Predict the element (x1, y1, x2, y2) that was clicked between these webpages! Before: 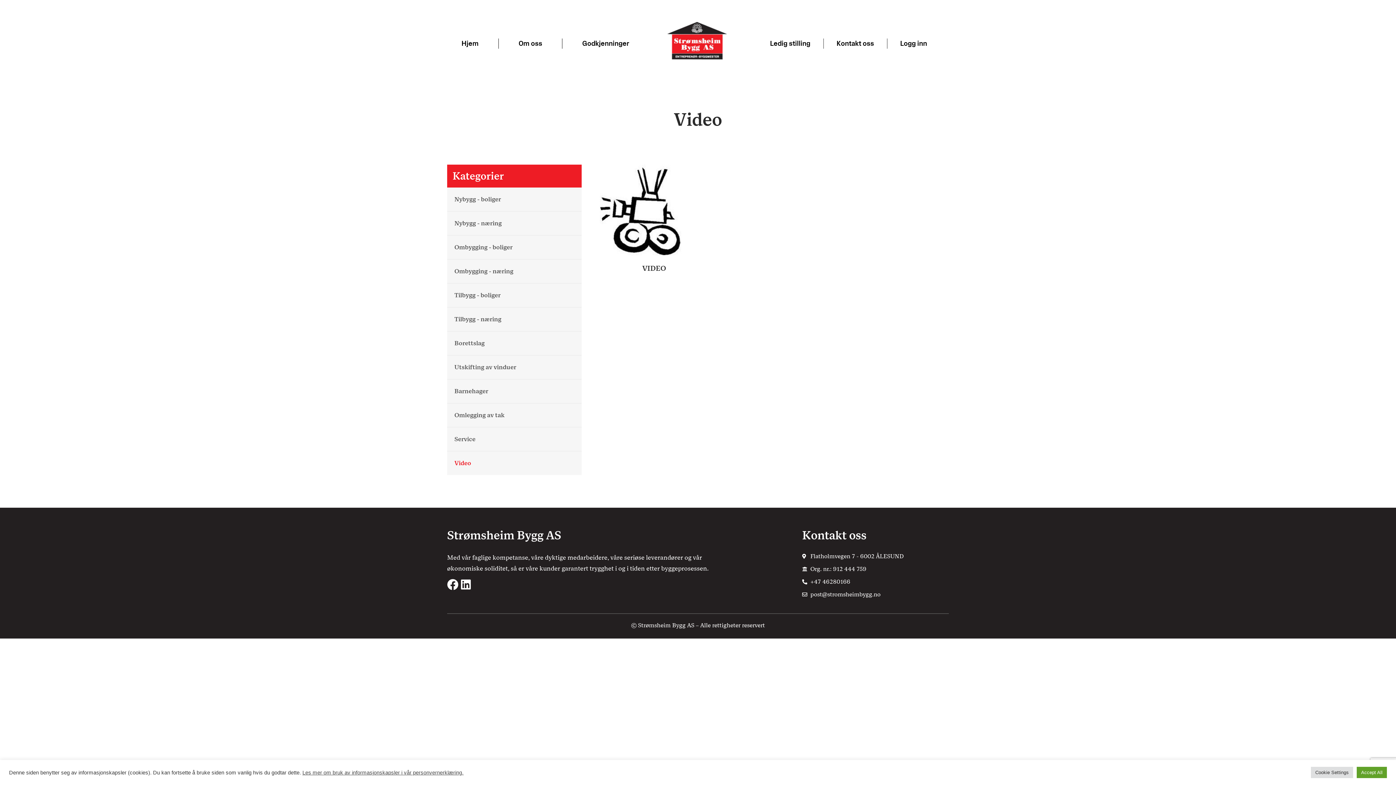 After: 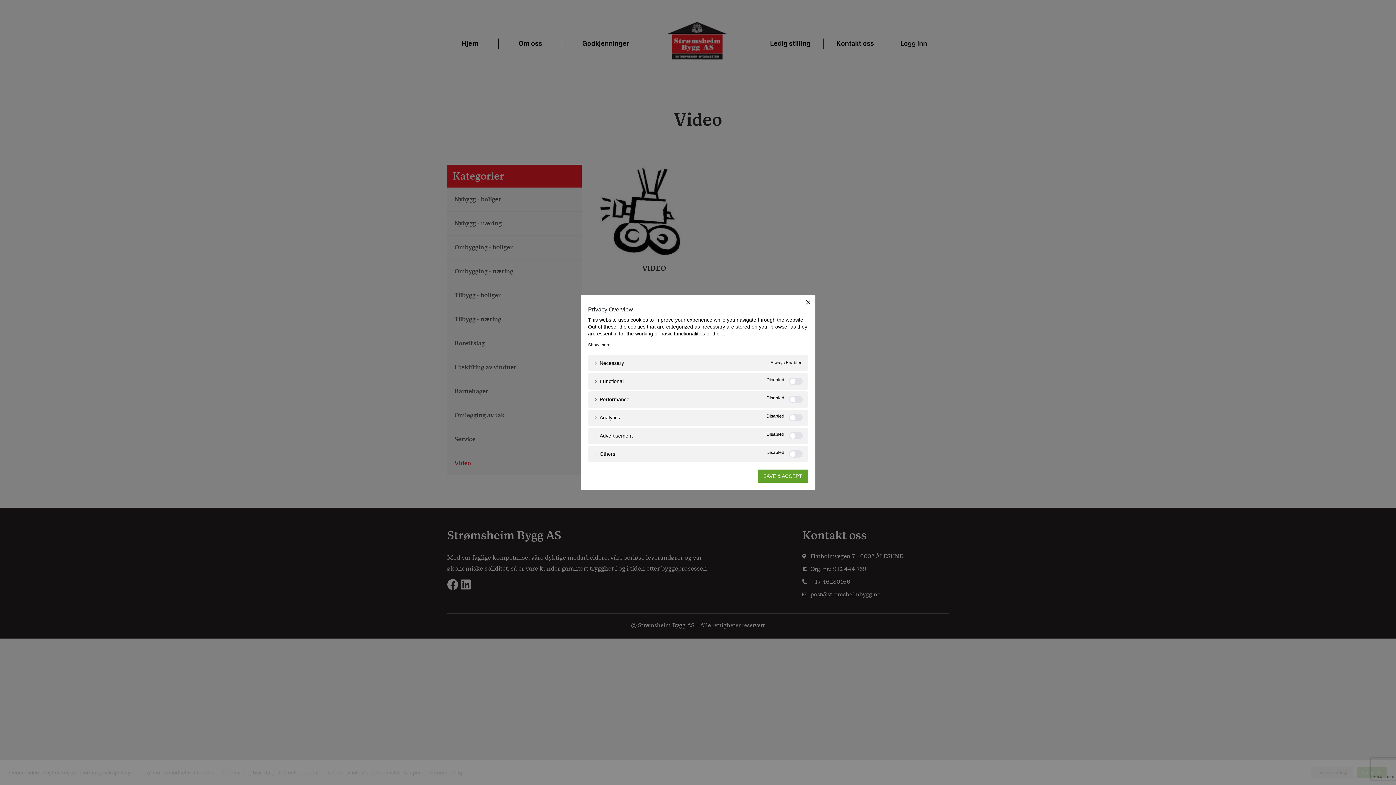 Action: label: Cookie Settings bbox: (1311, 767, 1353, 778)